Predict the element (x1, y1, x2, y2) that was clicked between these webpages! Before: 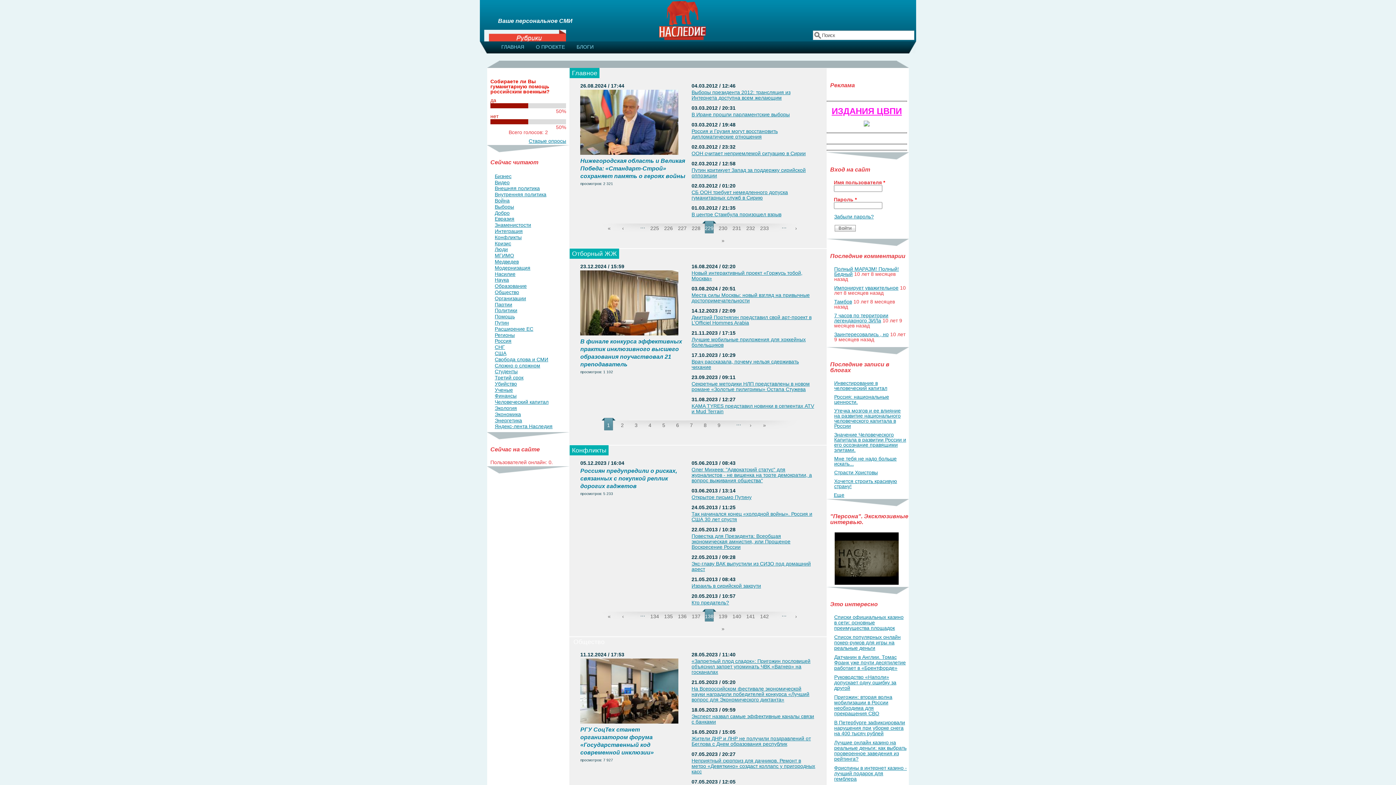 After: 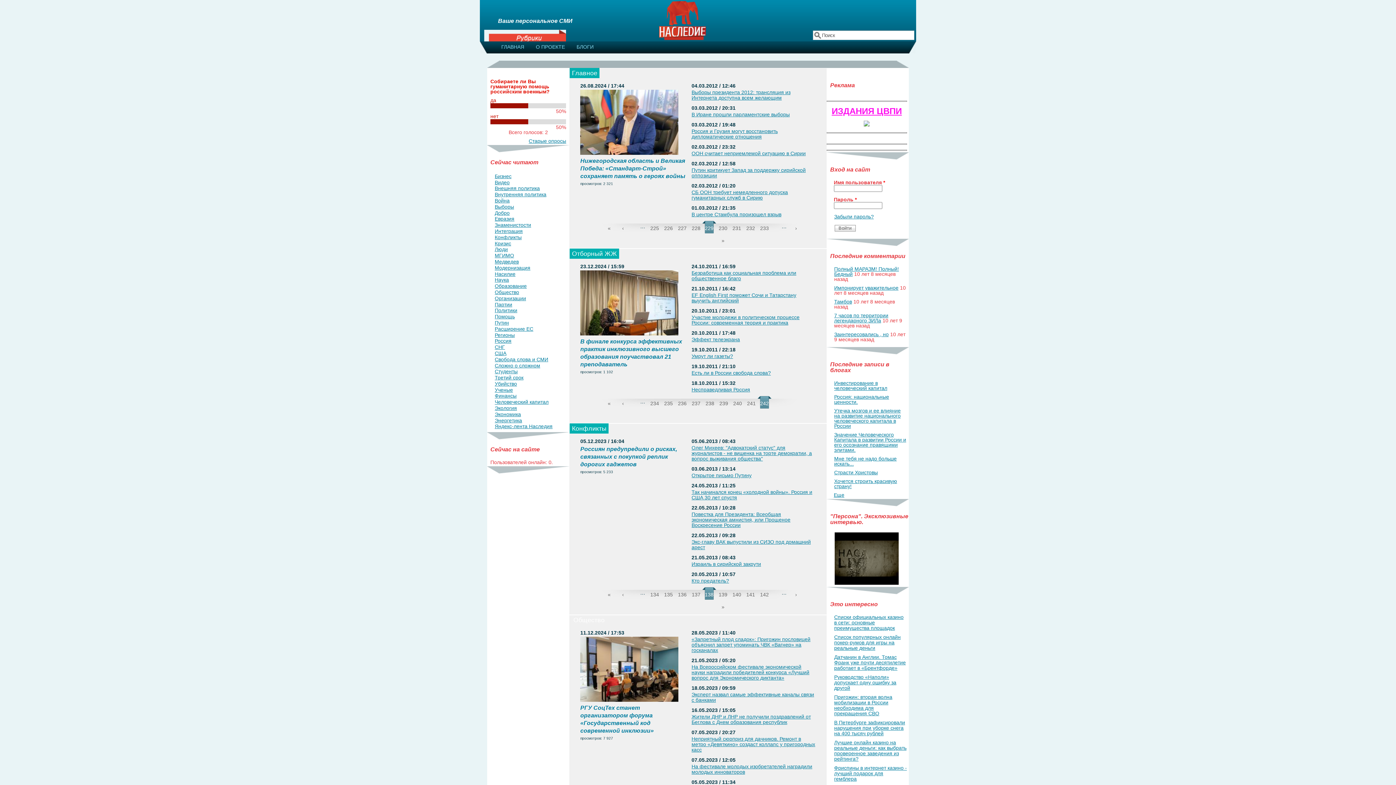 Action: label: » bbox: (757, 418, 771, 430)